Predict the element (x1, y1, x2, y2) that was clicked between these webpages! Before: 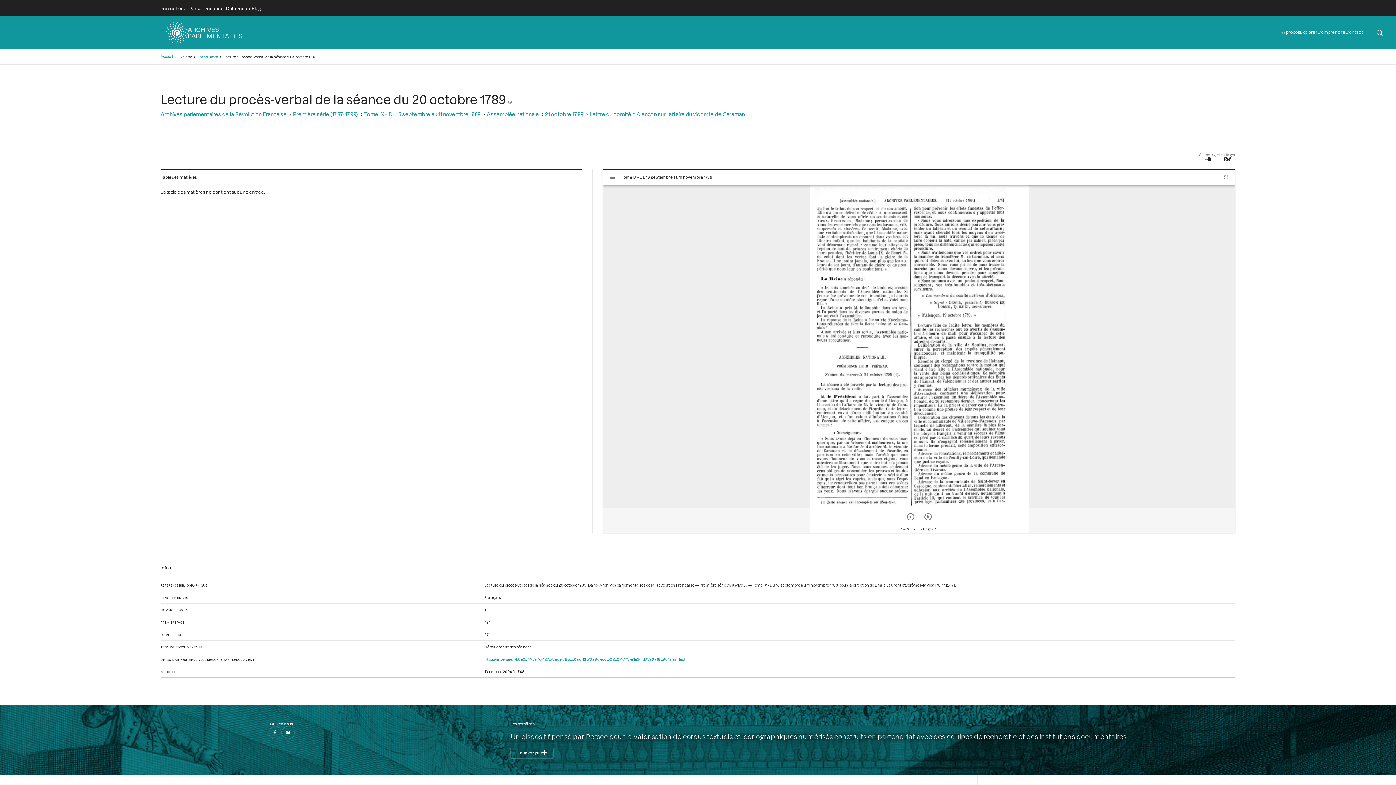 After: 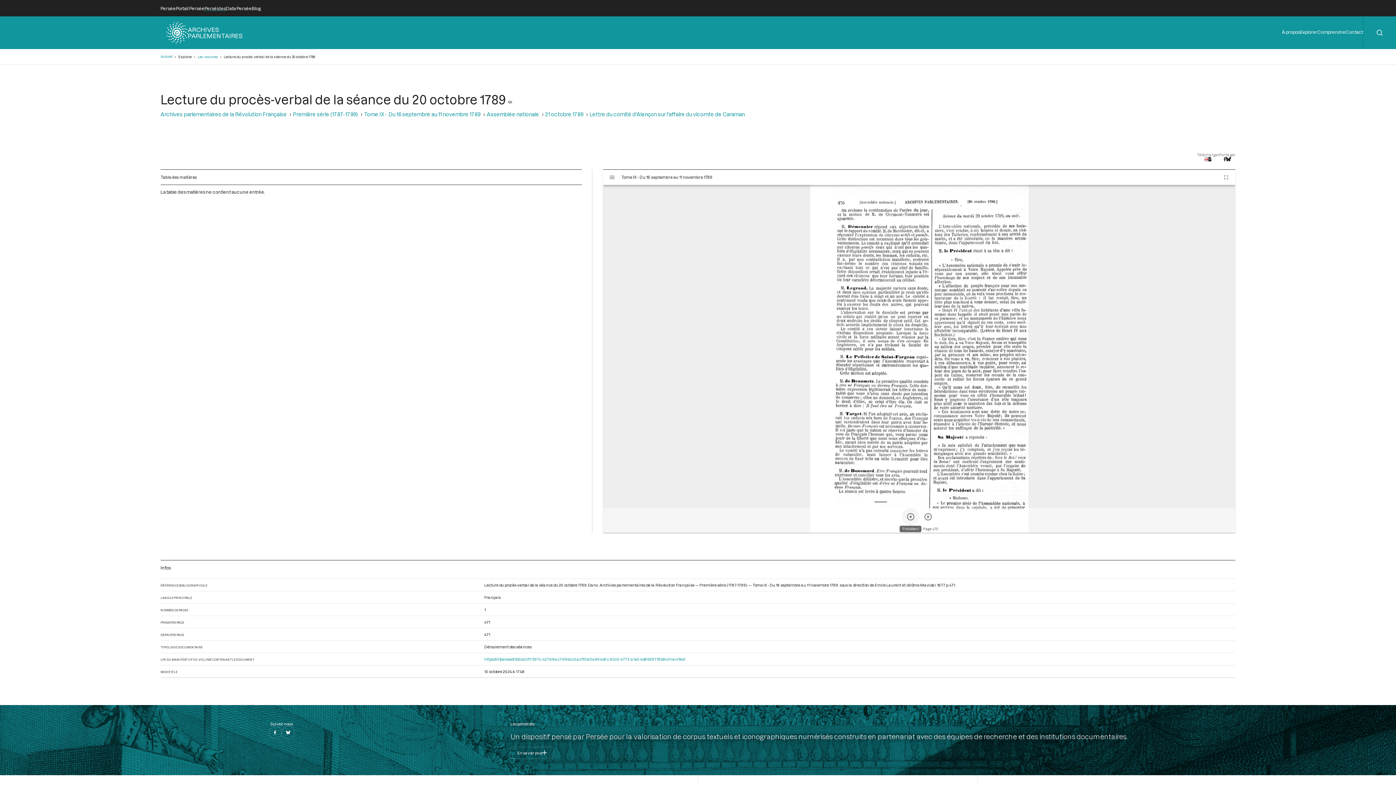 Action: label: Précédent bbox: (902, 508, 919, 525)